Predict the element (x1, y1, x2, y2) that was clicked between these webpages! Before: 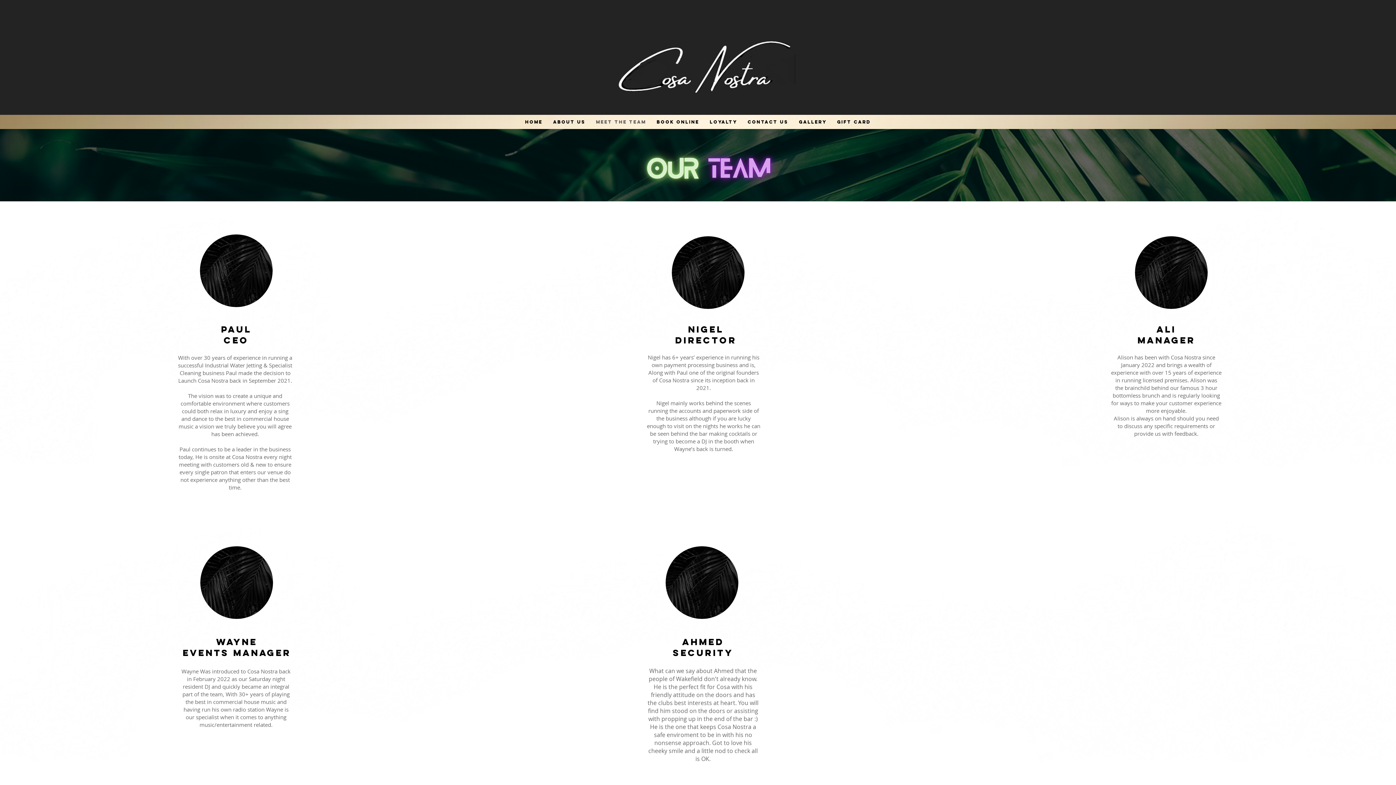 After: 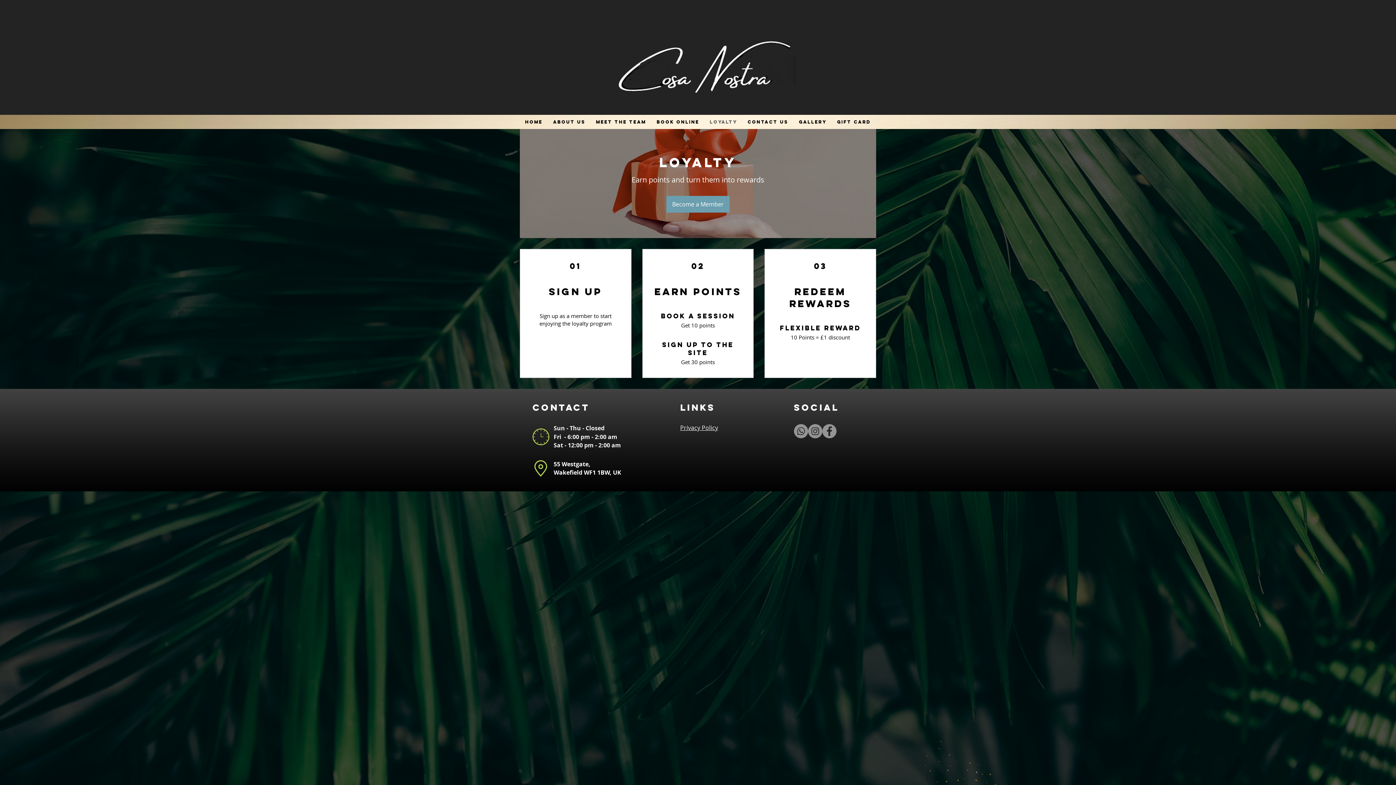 Action: label: Loyalty bbox: (704, 116, 742, 127)